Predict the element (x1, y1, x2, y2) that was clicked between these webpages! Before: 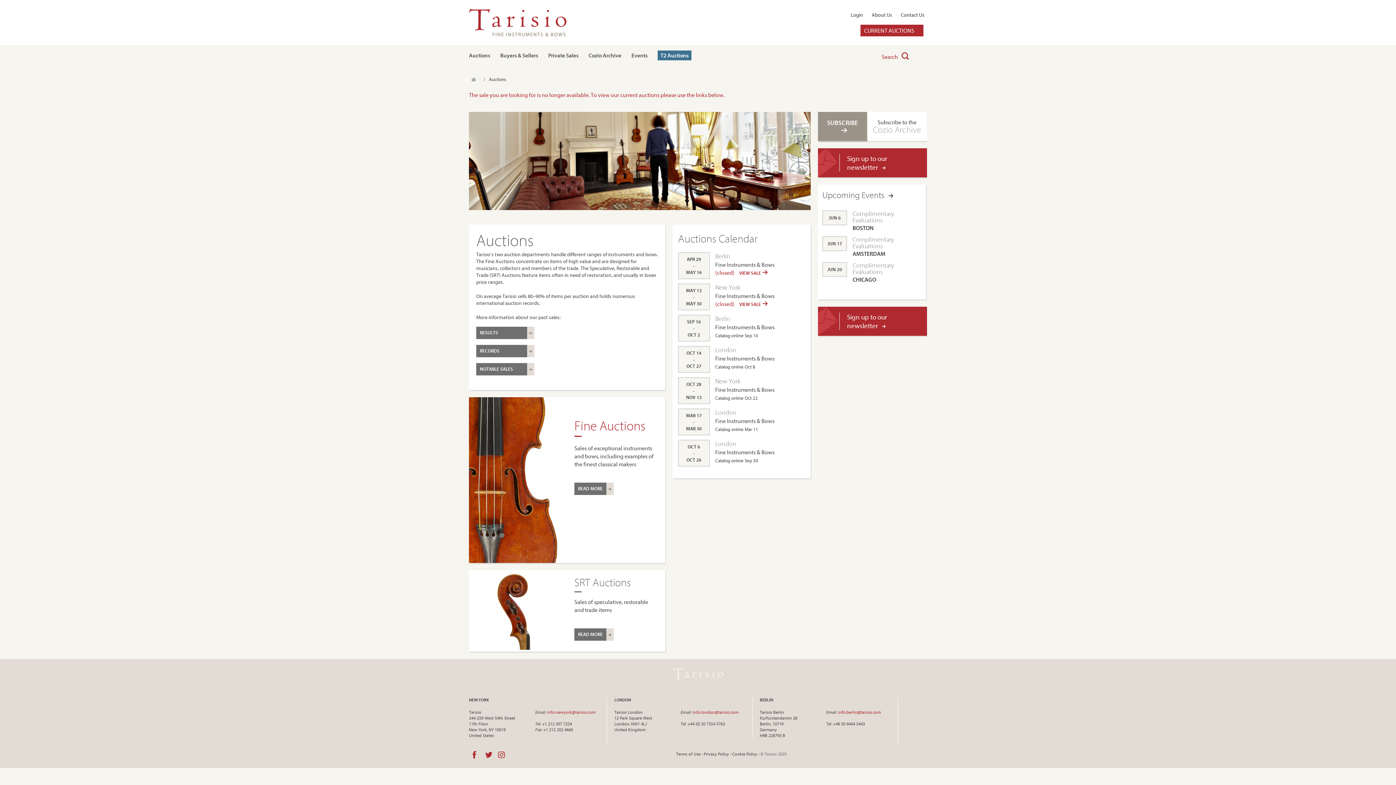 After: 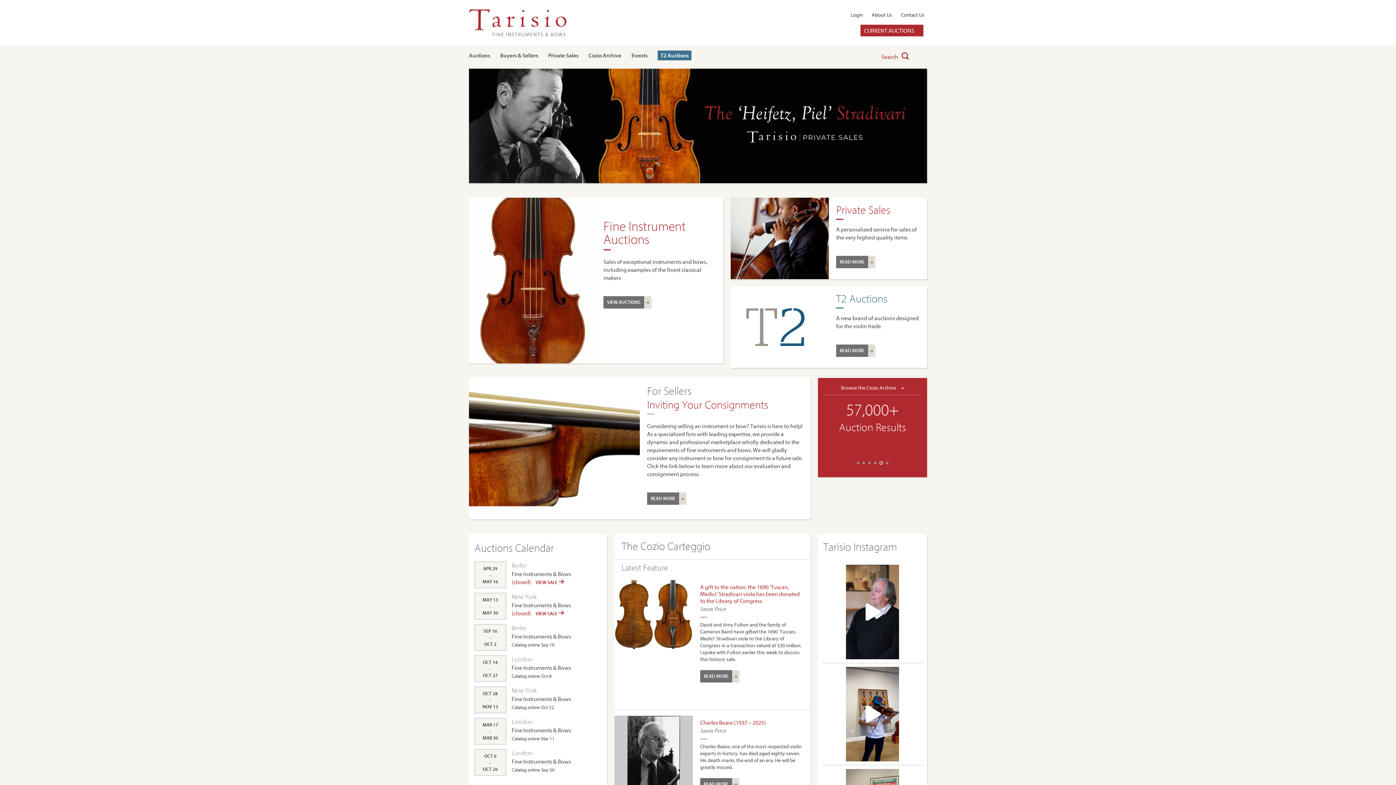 Action: bbox: (469, 76, 478, 83) label: Home